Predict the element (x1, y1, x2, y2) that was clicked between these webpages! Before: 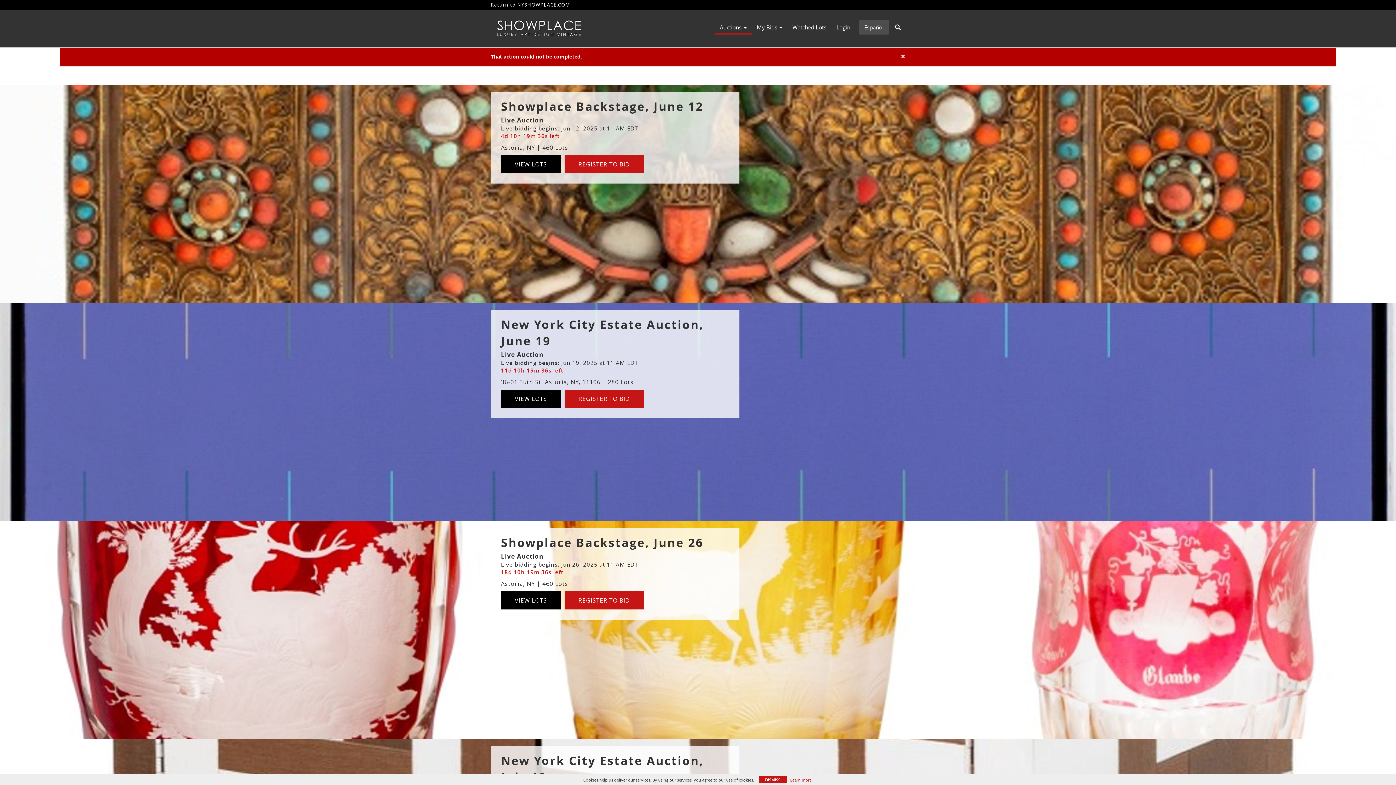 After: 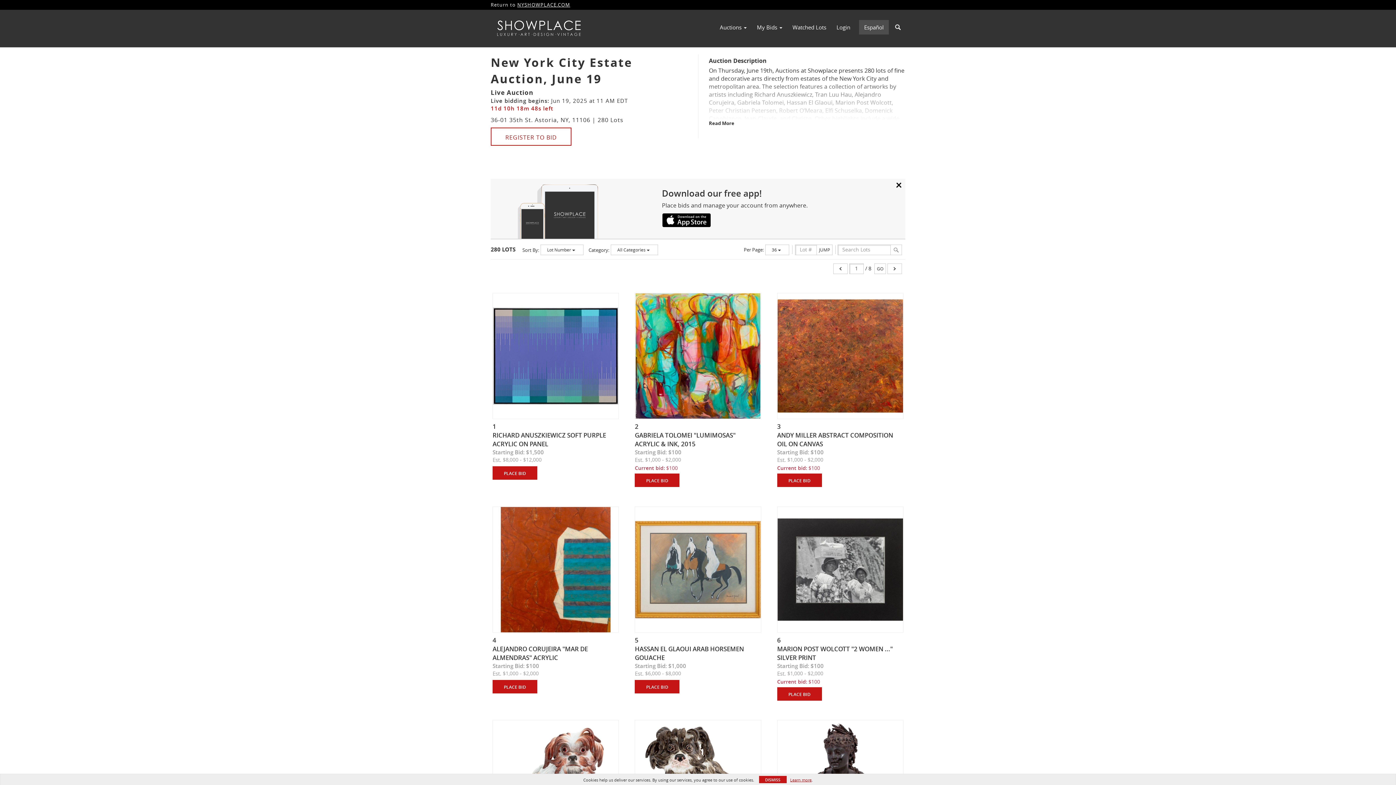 Action: bbox: (501, 389, 561, 408) label: VIEW LOTS